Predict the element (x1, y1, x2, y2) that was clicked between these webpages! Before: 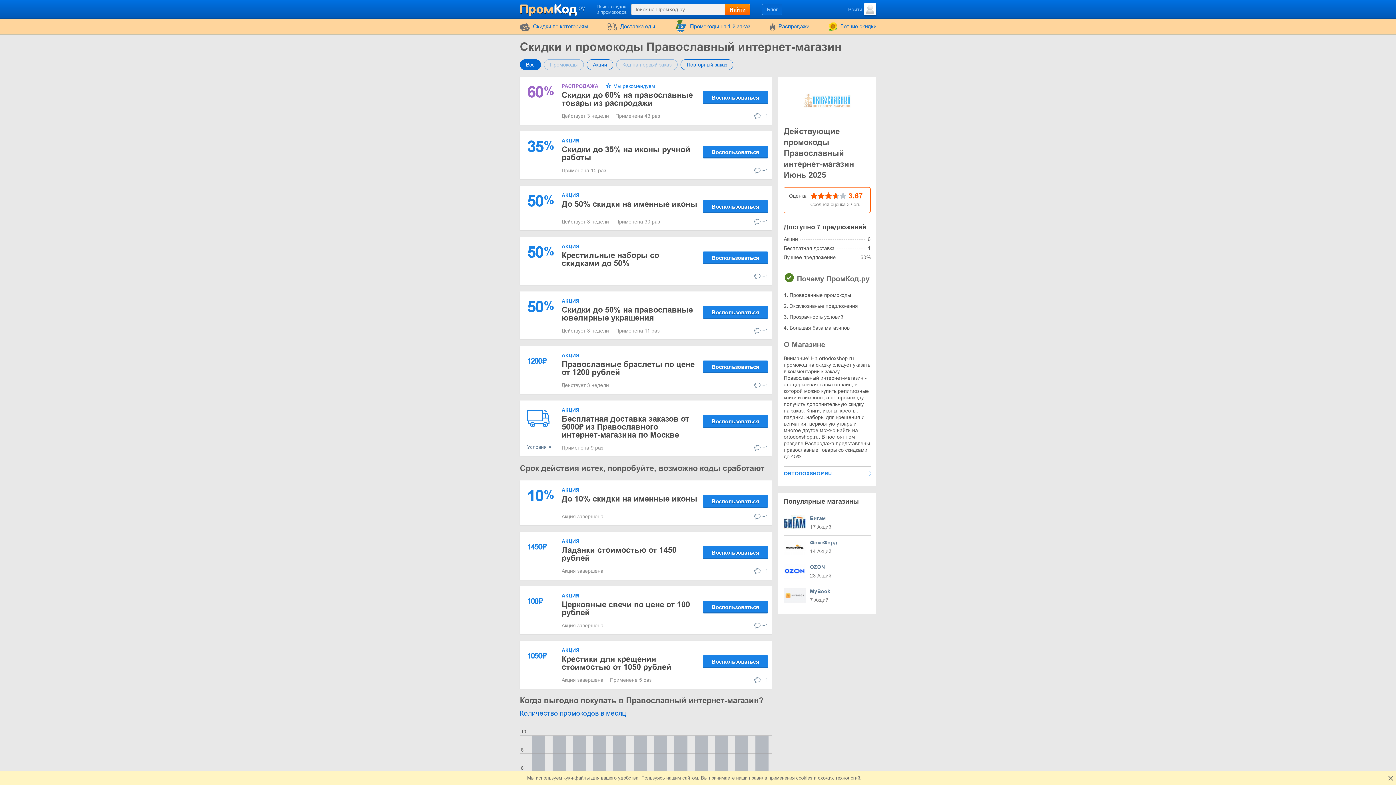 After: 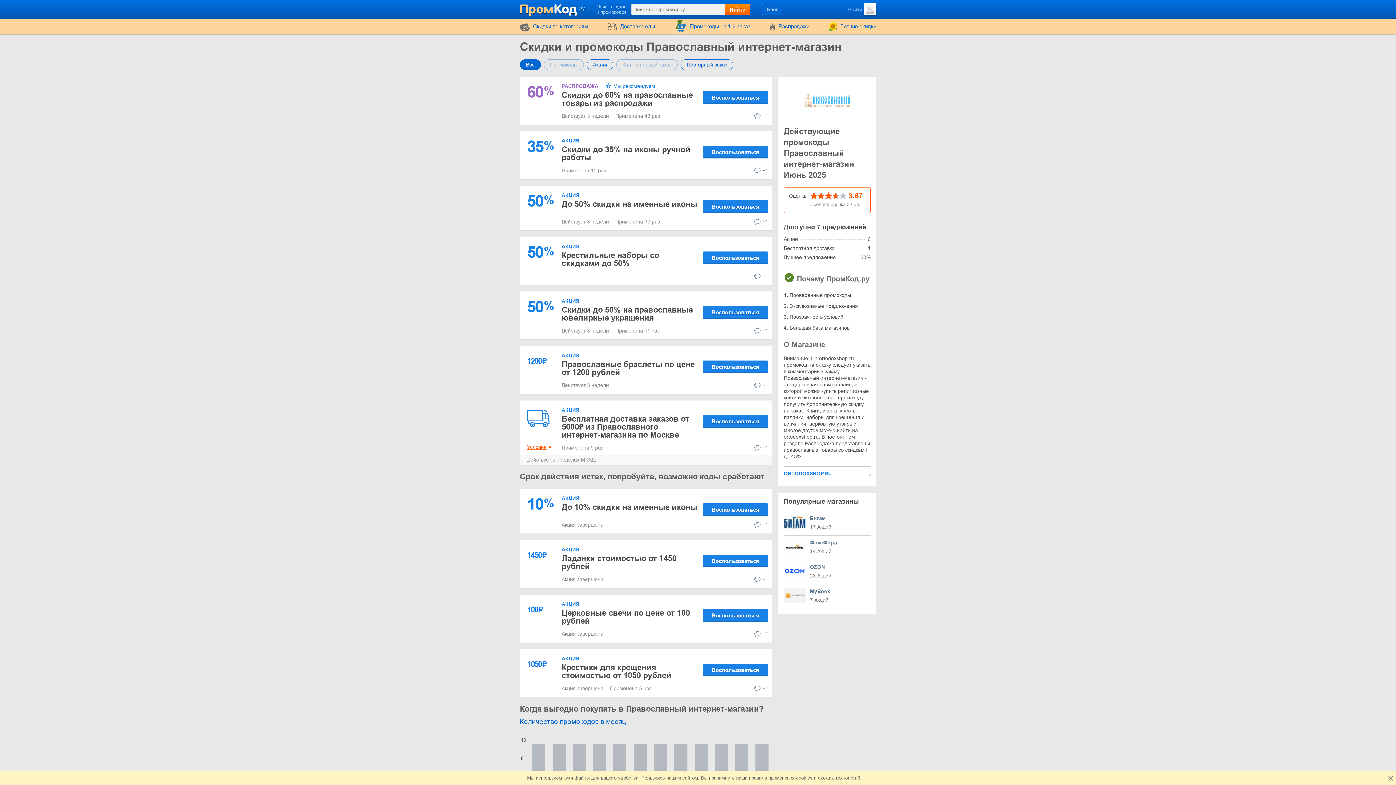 Action: label: Условия  bbox: (527, 444, 556, 451)